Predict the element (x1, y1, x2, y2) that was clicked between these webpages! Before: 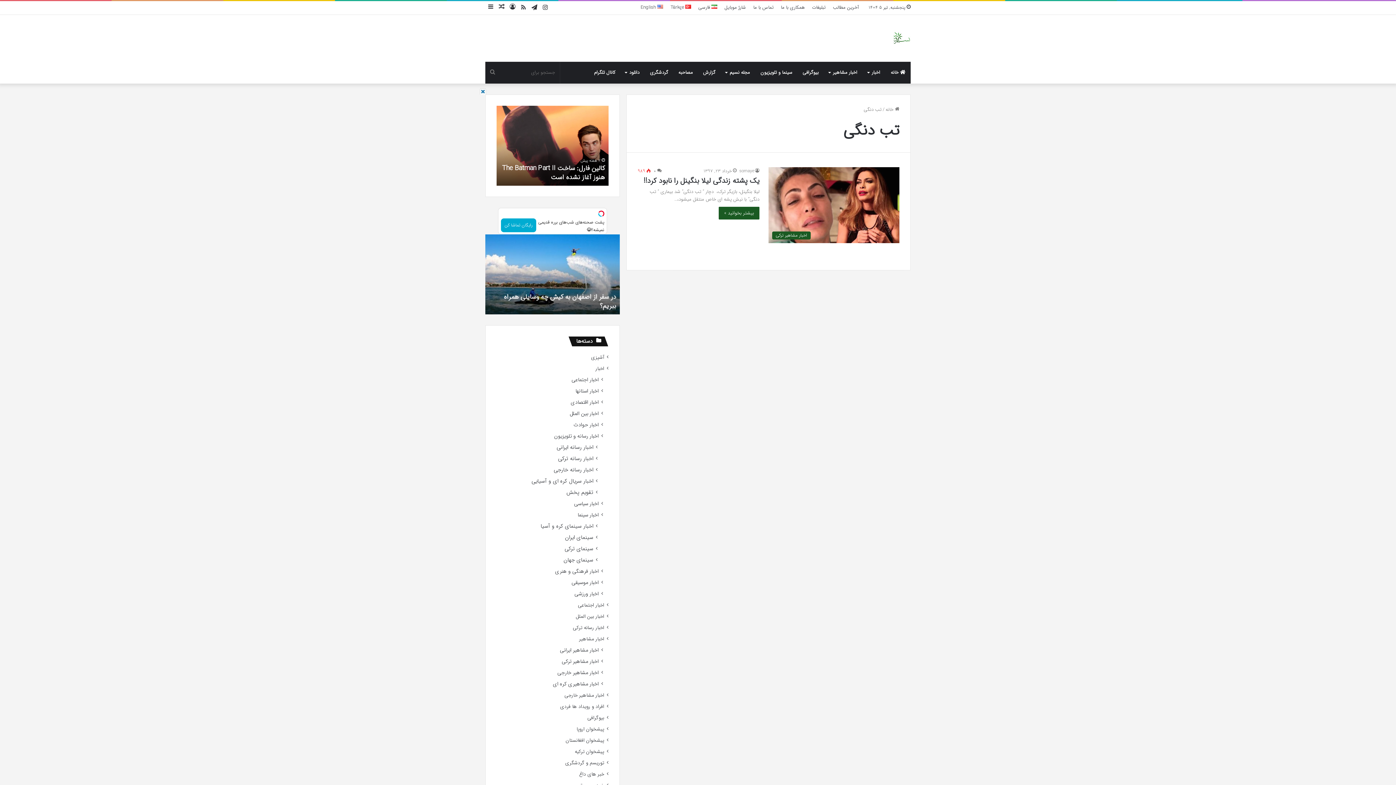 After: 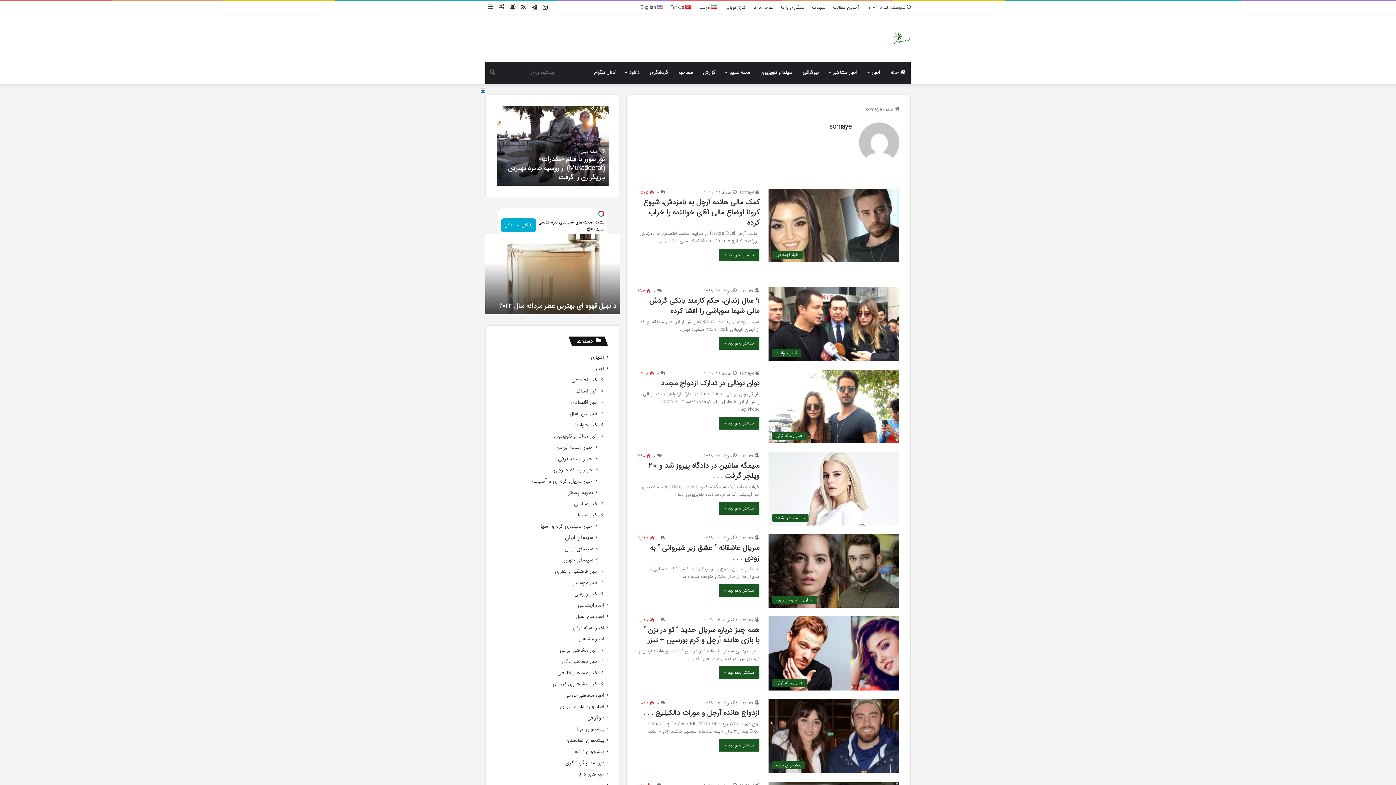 Action: bbox: (739, 167, 759, 174) label: somaye